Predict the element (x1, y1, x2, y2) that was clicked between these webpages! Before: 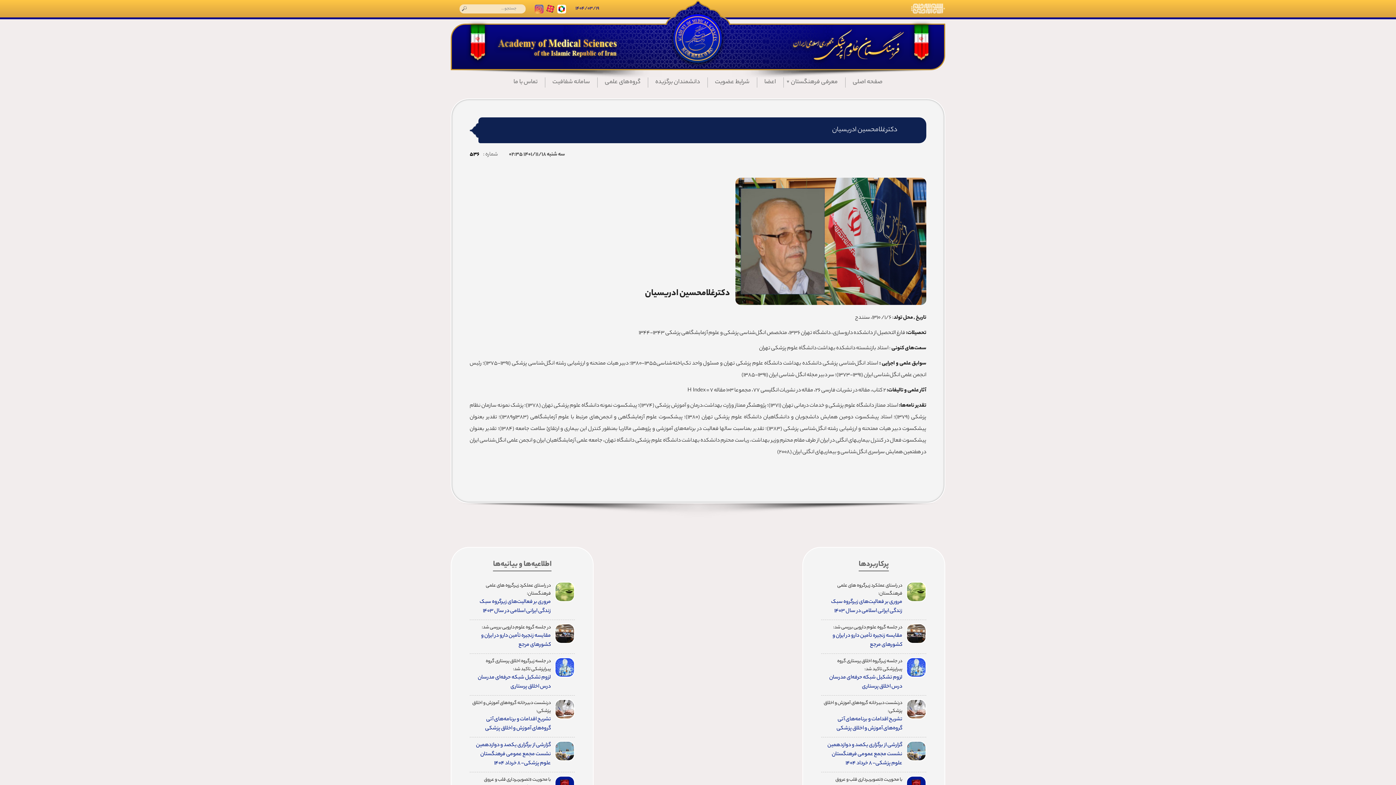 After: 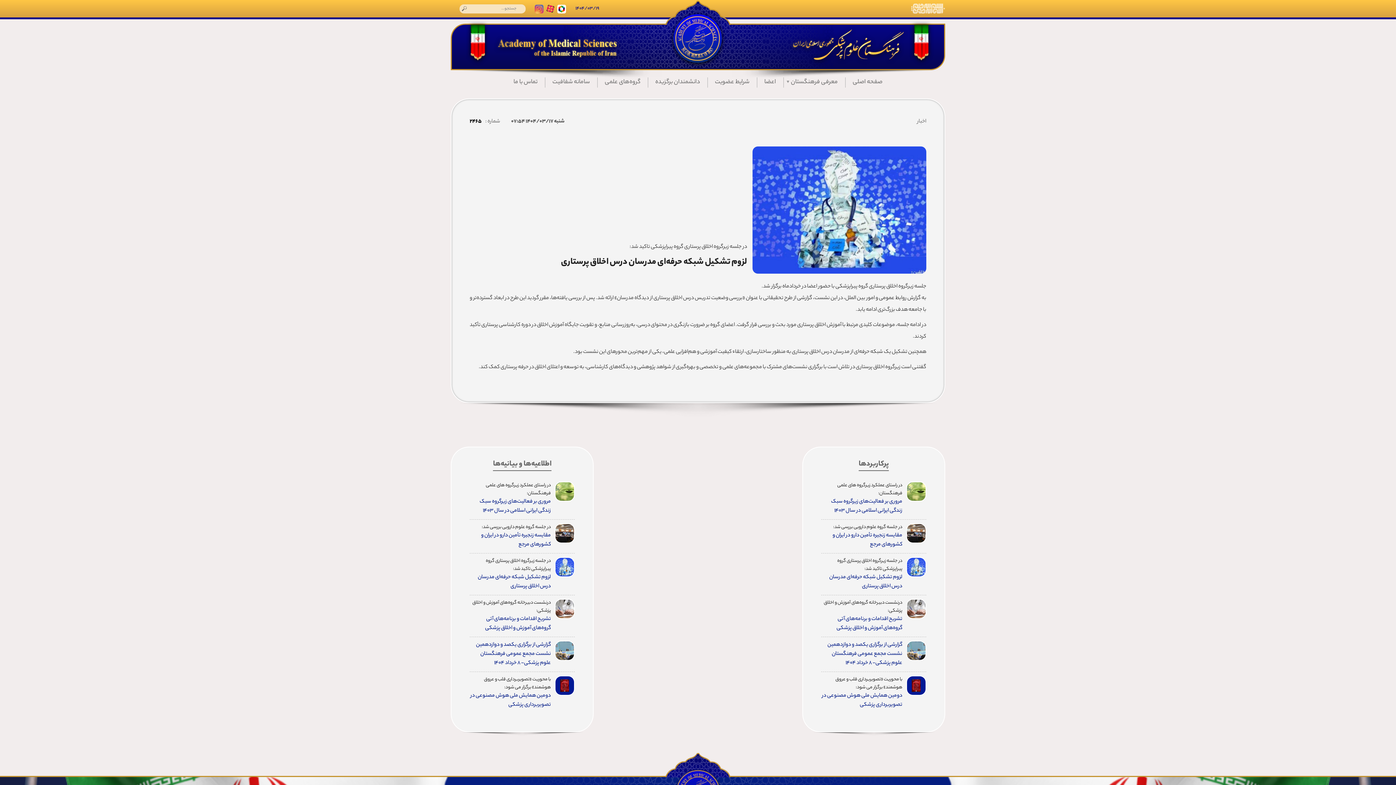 Action: label: لزوم تشکیل شبکه حرفه‌ای مدرسان درس اخلاق پرستاری bbox: (829, 673, 902, 691)